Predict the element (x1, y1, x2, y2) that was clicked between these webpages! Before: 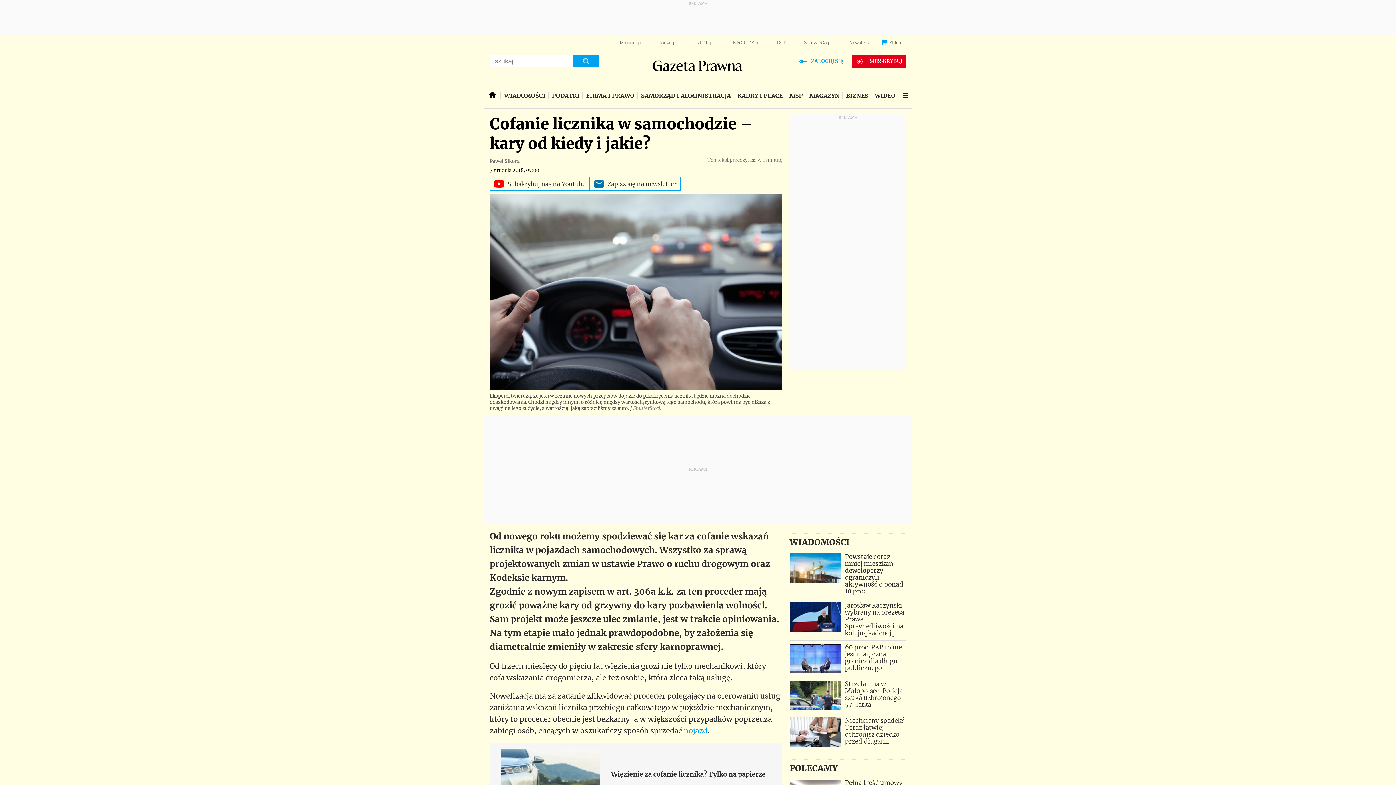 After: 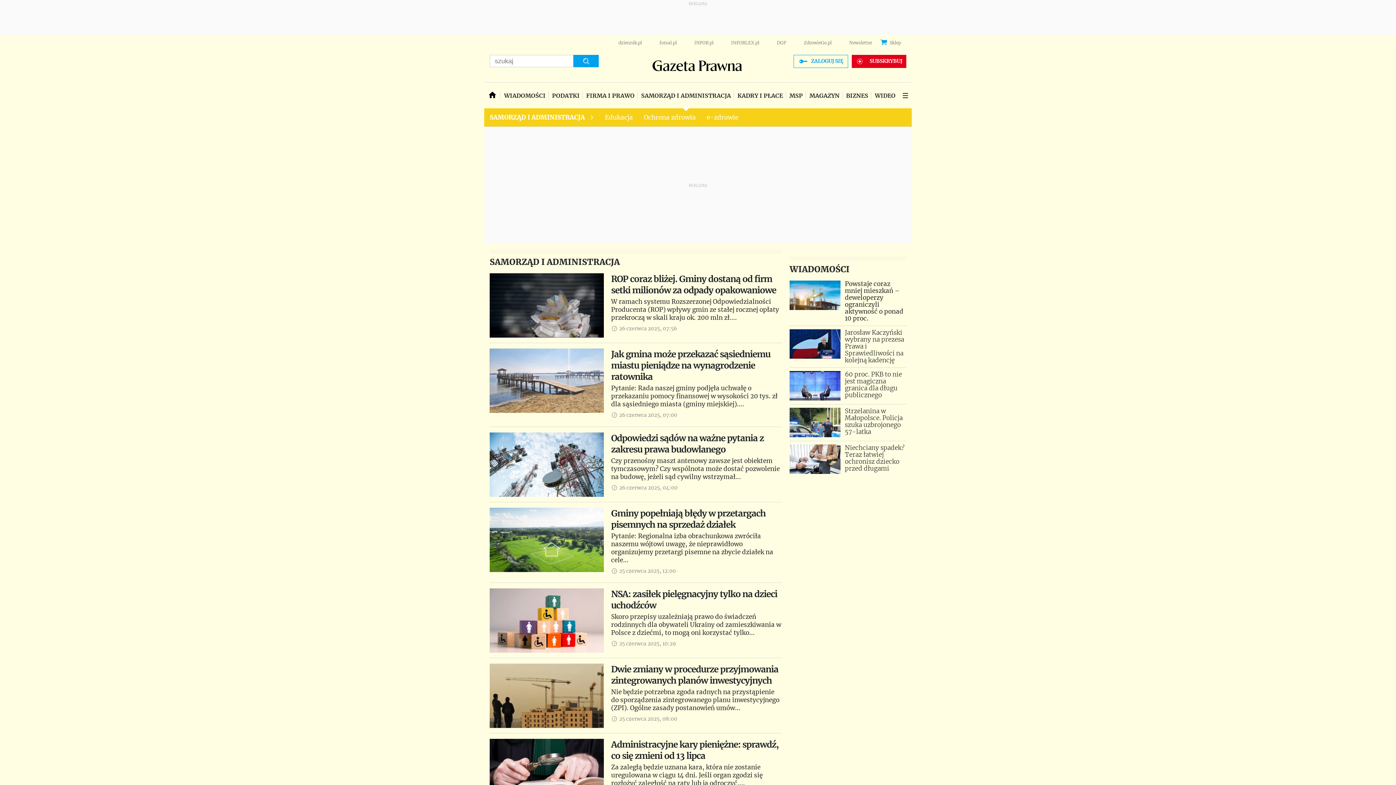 Action: label: SAMORZĄD I ADMINISTRACJA bbox: (638, 82, 734, 108)